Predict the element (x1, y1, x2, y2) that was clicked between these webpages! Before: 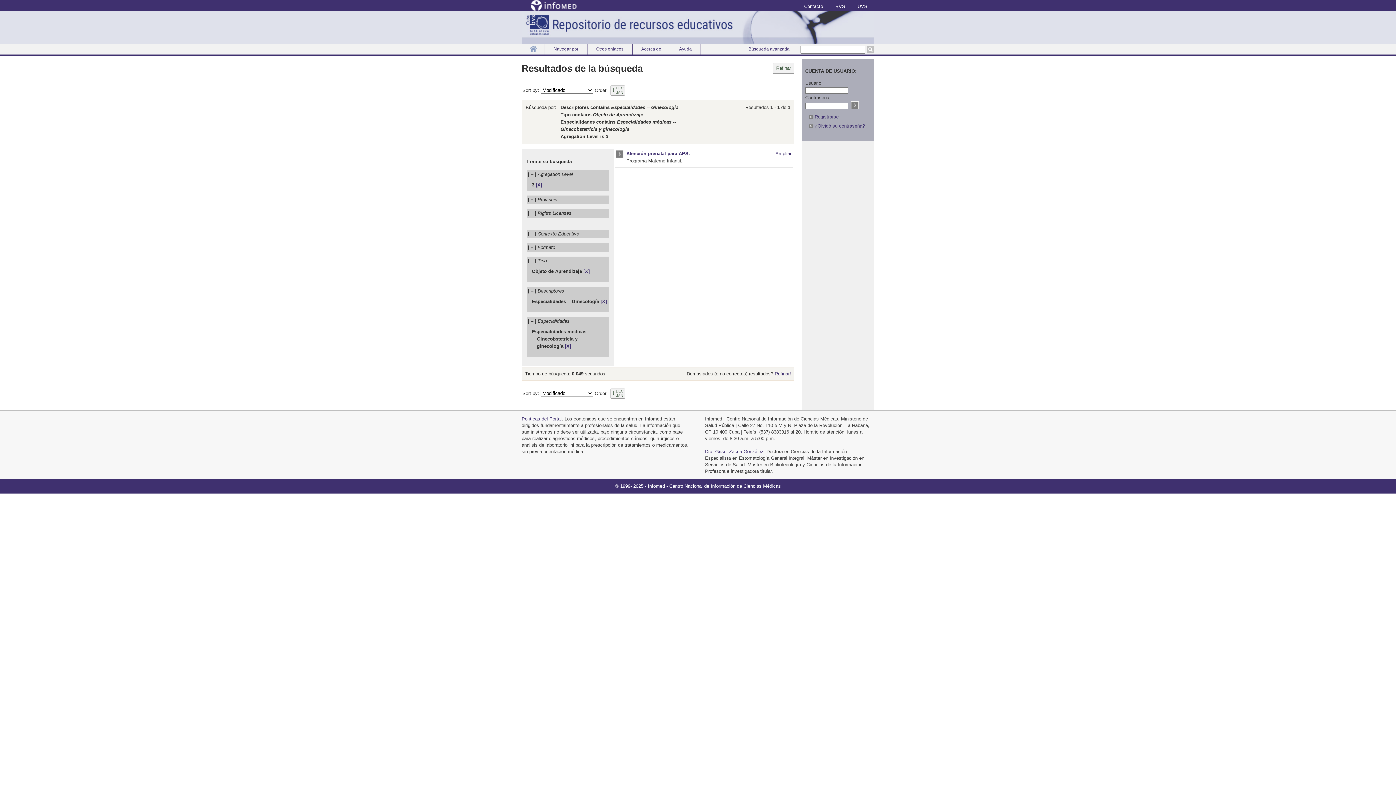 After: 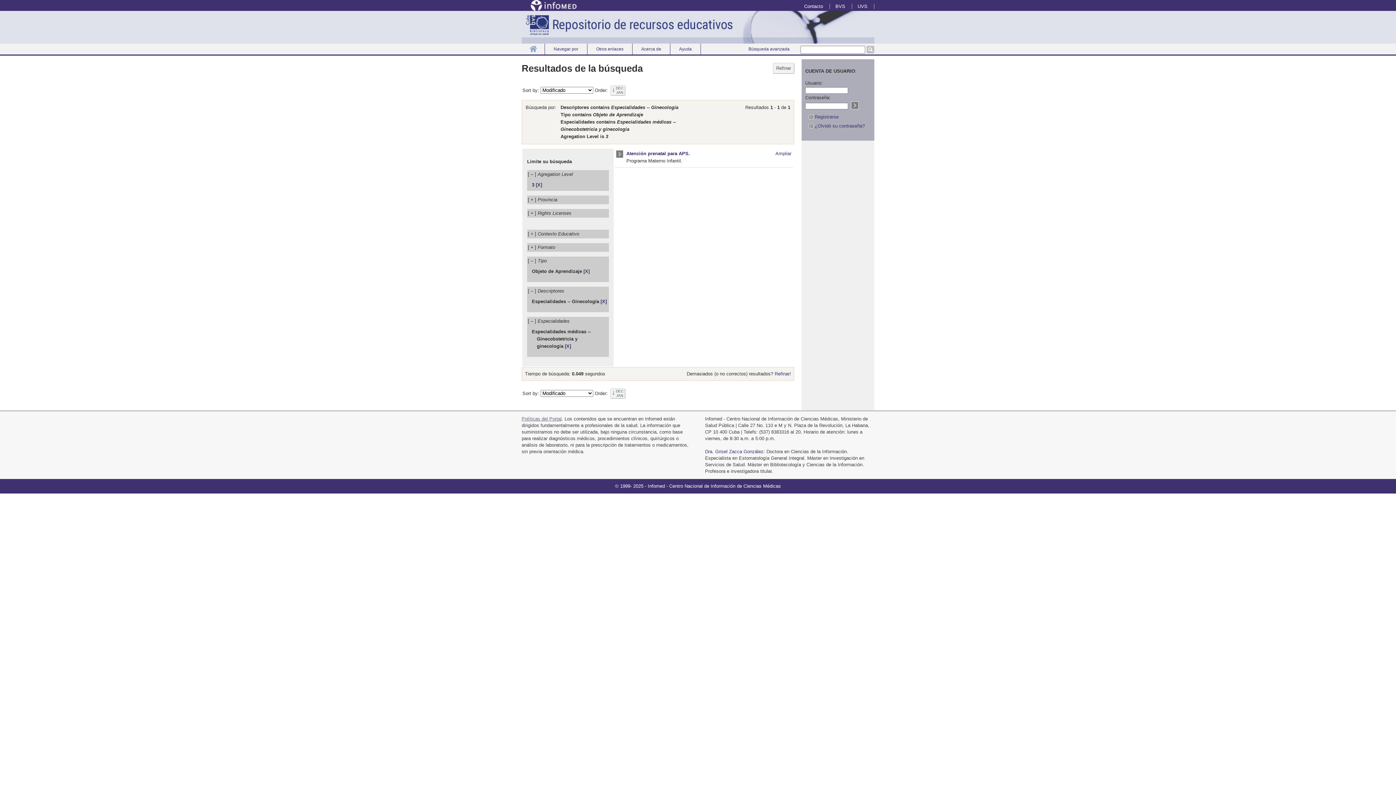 Action: label: Políticas del Portal bbox: (521, 416, 561, 421)